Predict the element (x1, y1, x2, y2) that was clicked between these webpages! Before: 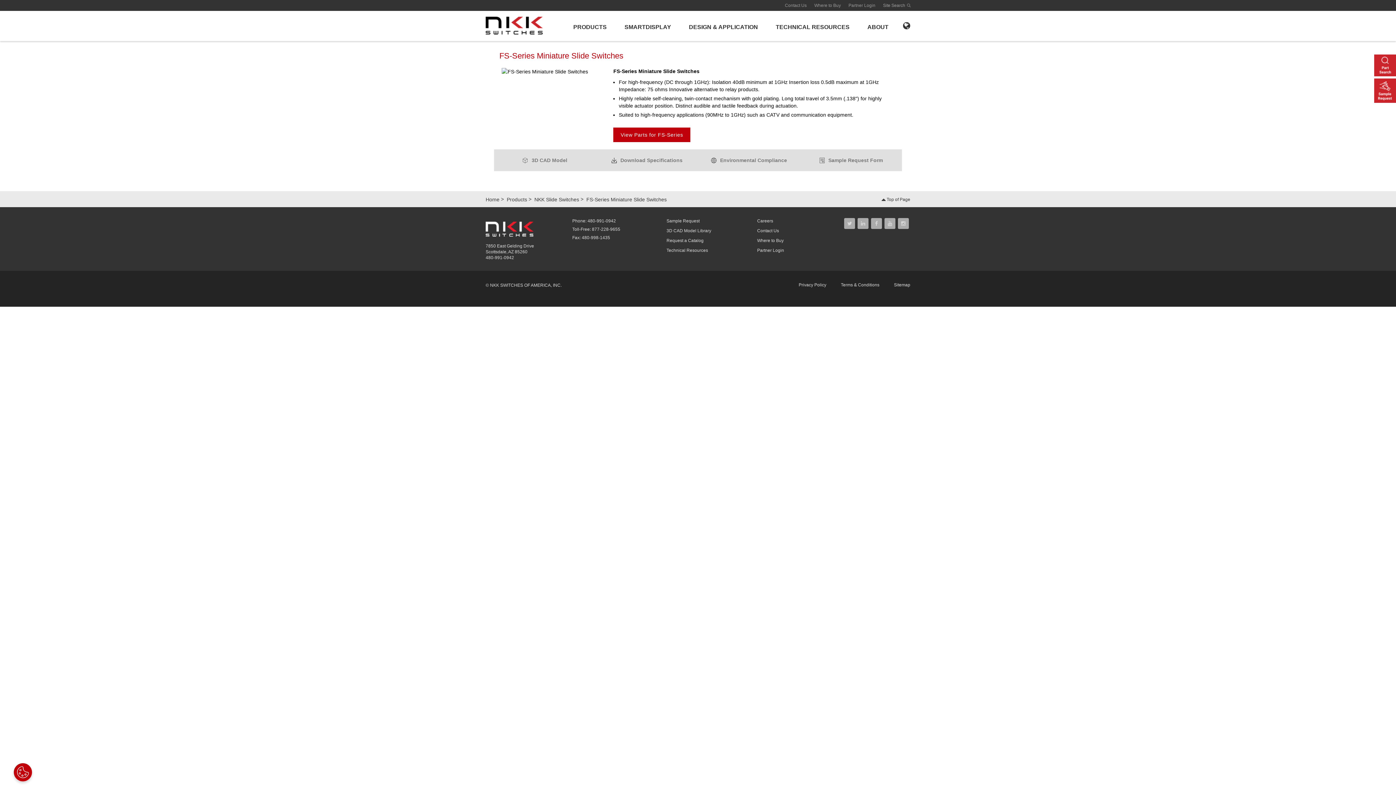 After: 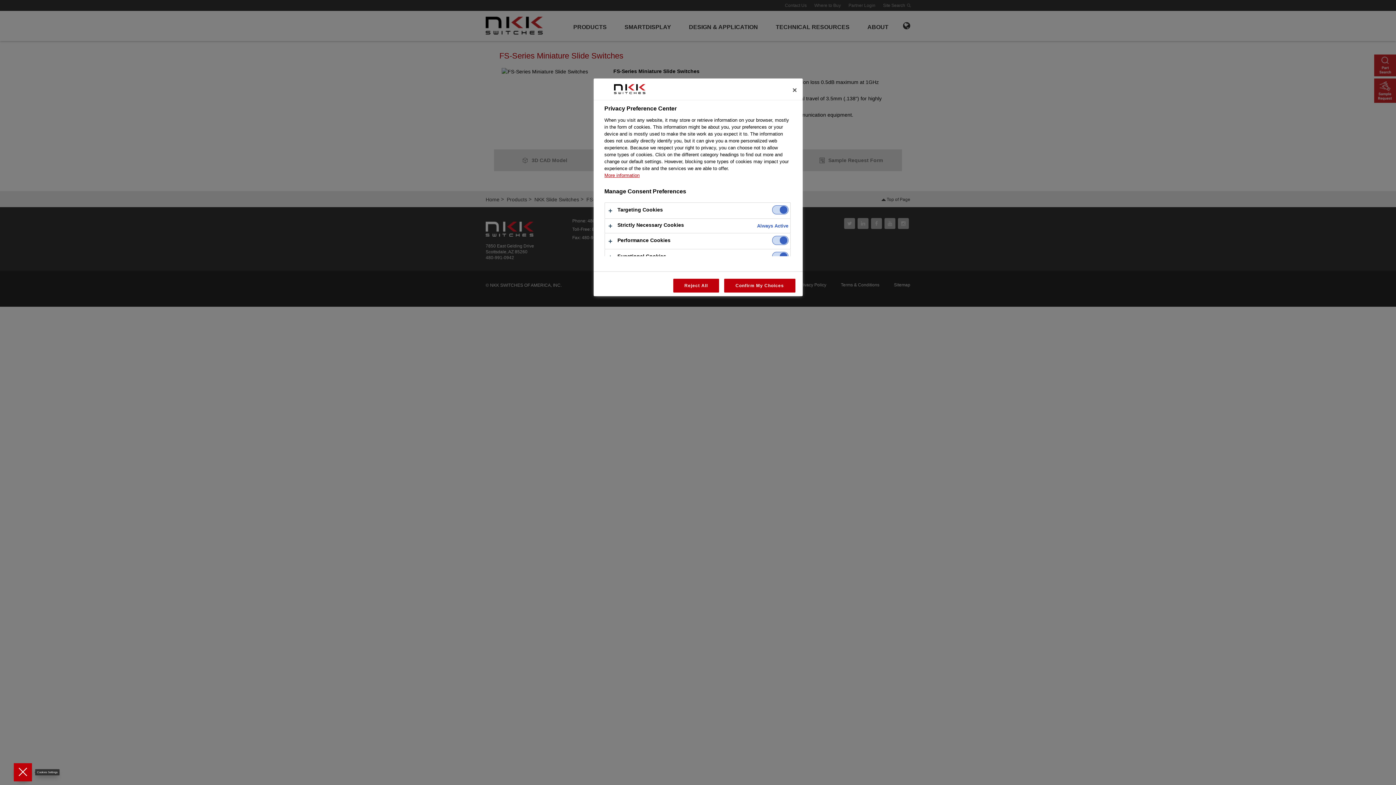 Action: label: Open Preferences bbox: (13, 763, 32, 781)